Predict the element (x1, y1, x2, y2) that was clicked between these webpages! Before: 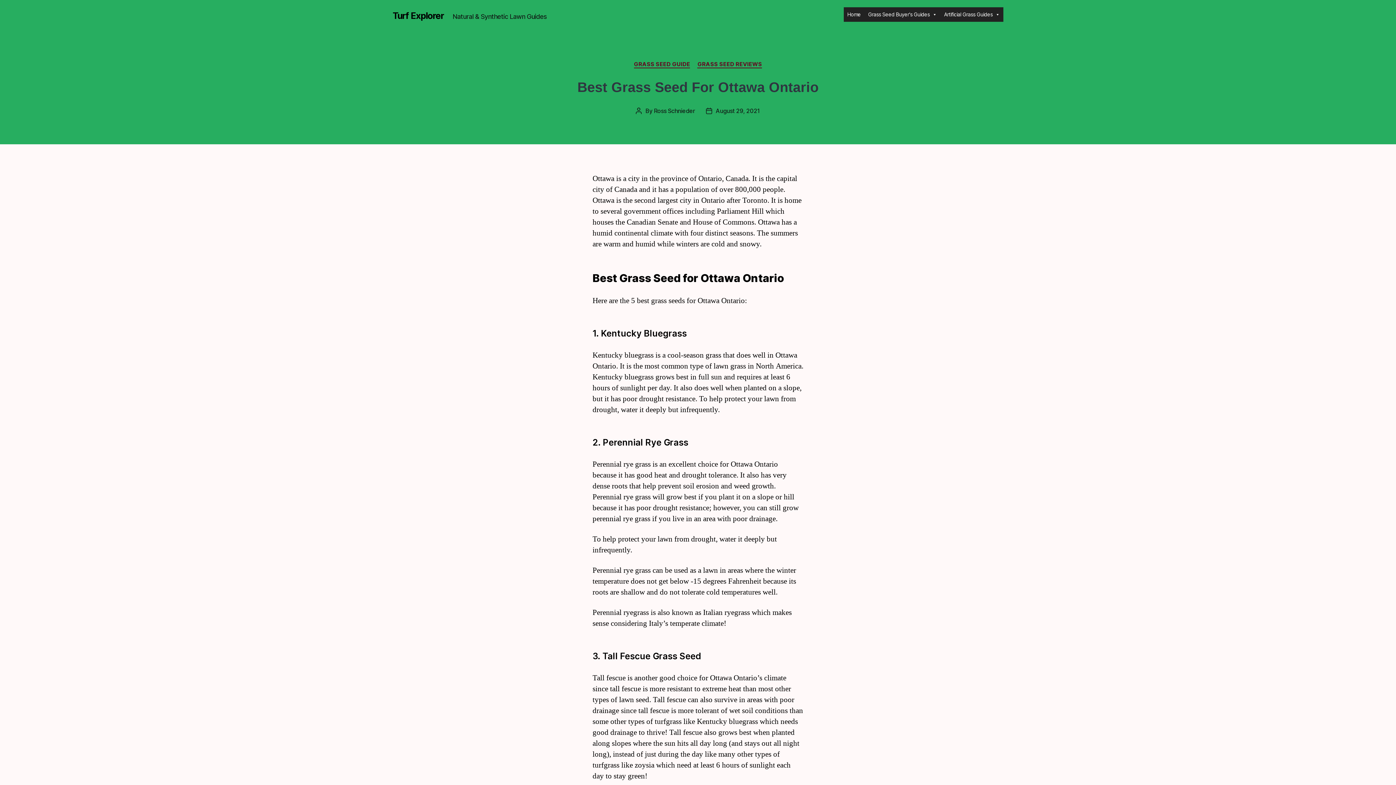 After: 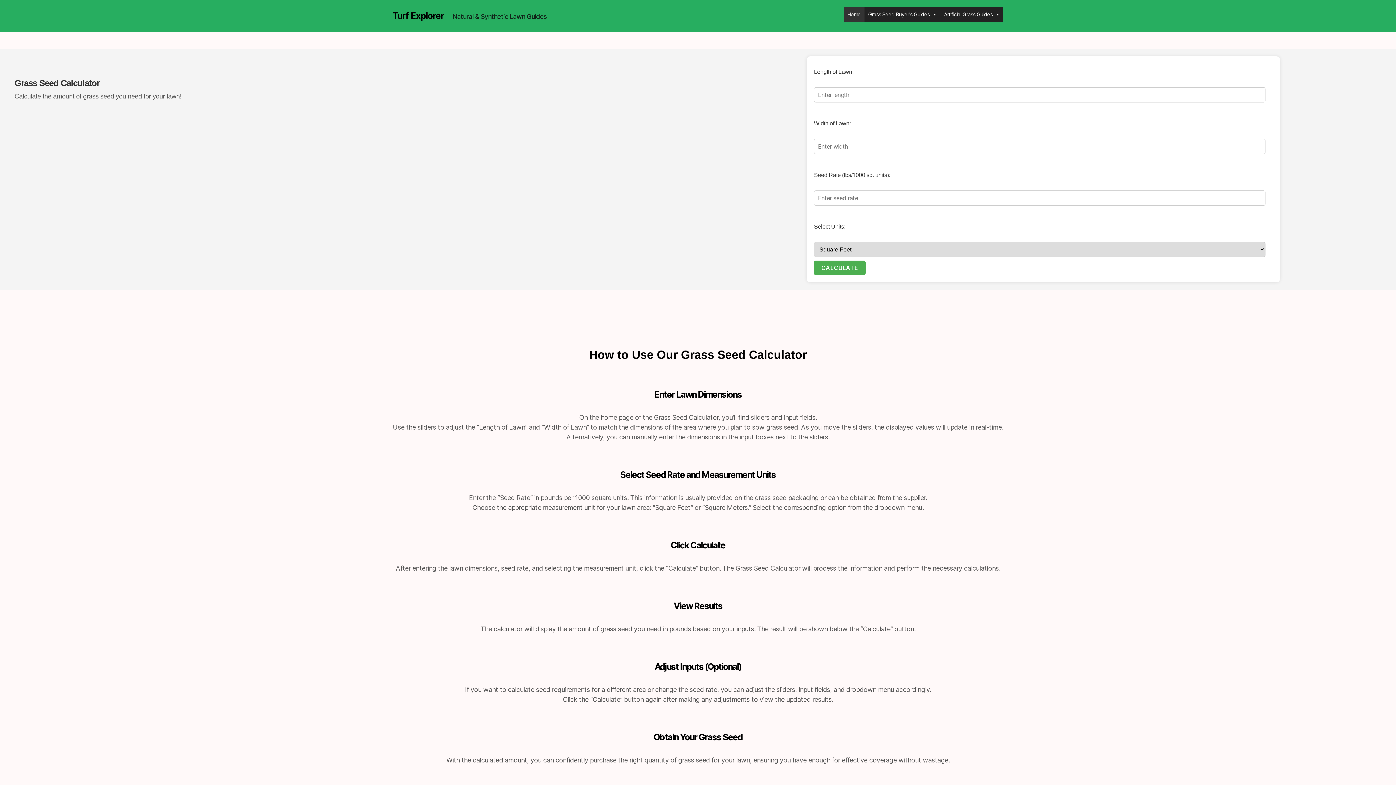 Action: bbox: (843, 7, 864, 21) label: Home